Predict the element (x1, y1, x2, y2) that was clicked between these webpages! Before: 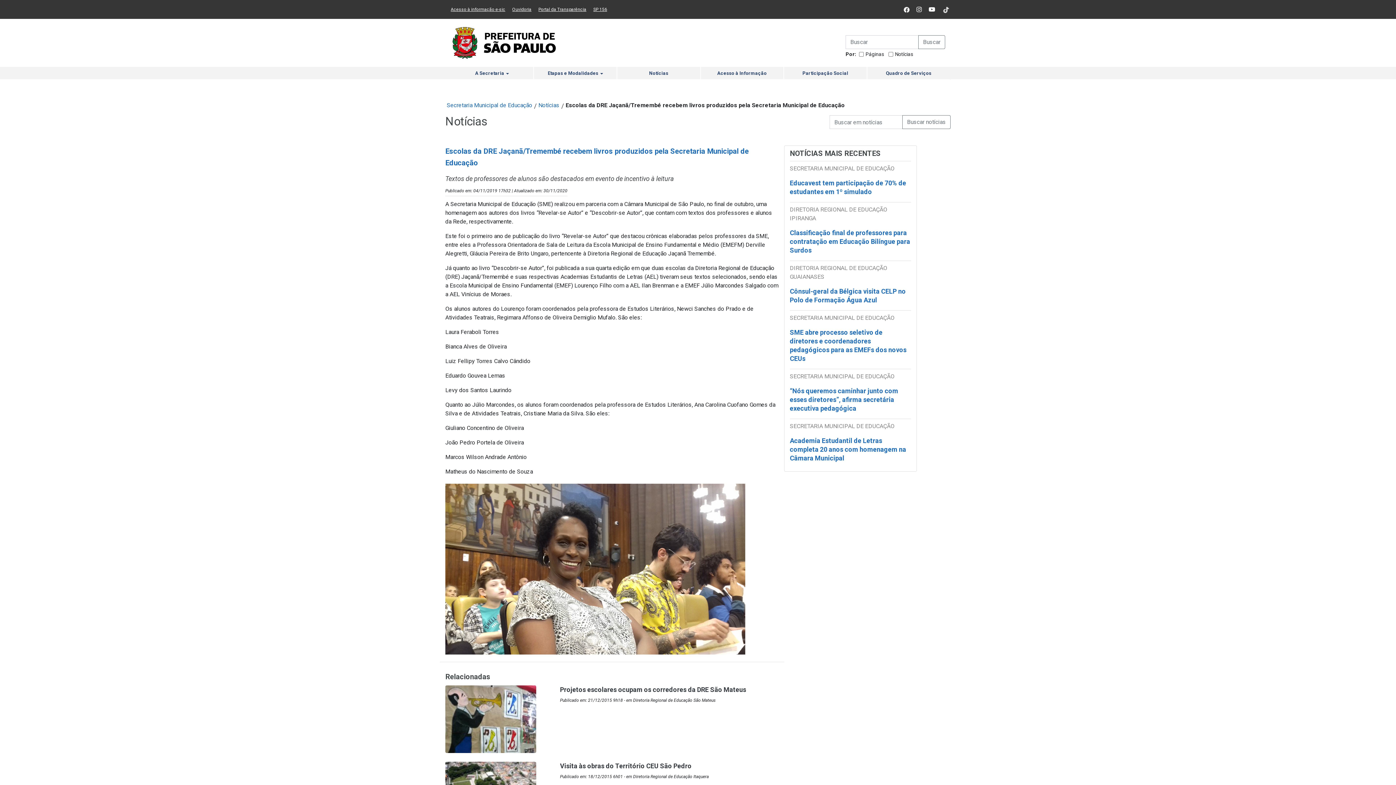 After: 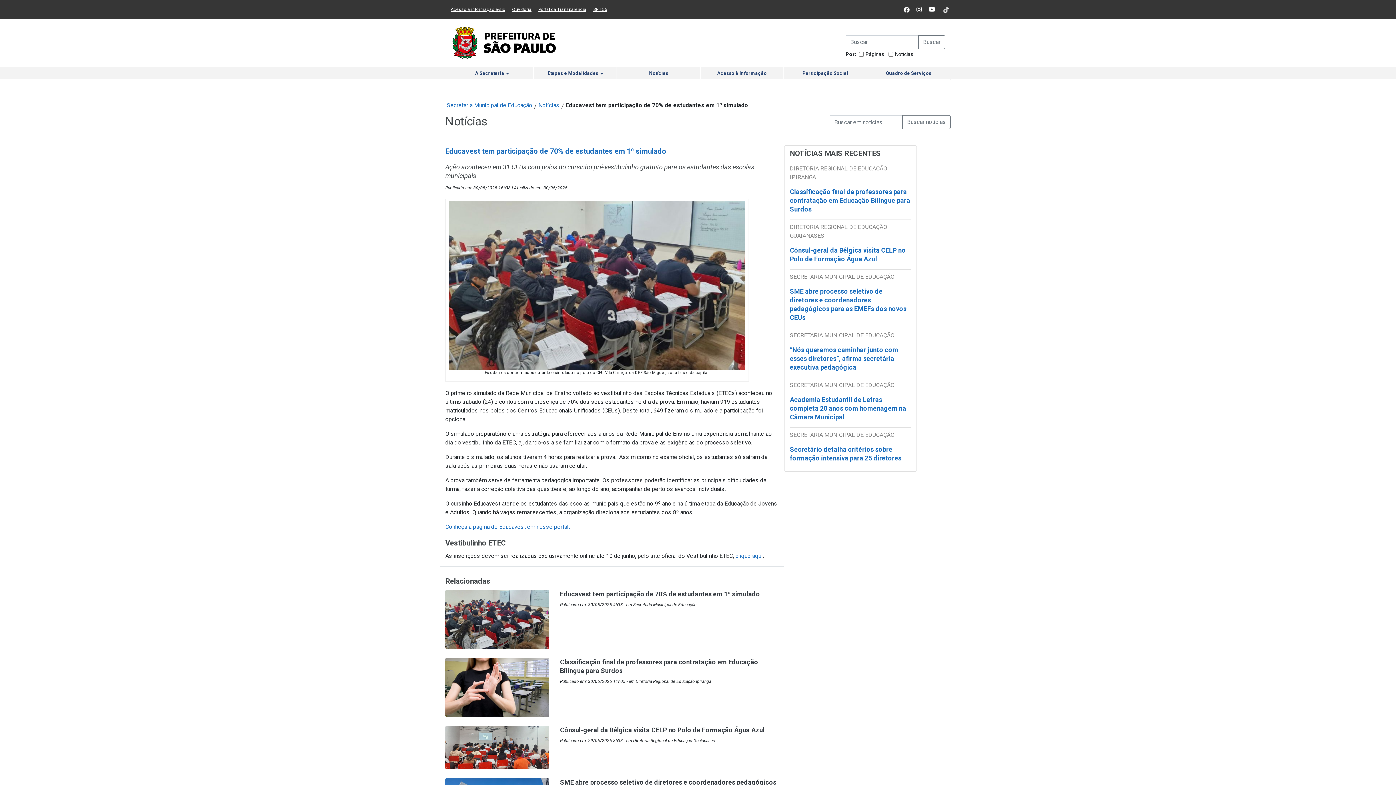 Action: bbox: (790, 179, 906, 201) label: Educavest tem participação de 70% de estudantes em 1º simulado